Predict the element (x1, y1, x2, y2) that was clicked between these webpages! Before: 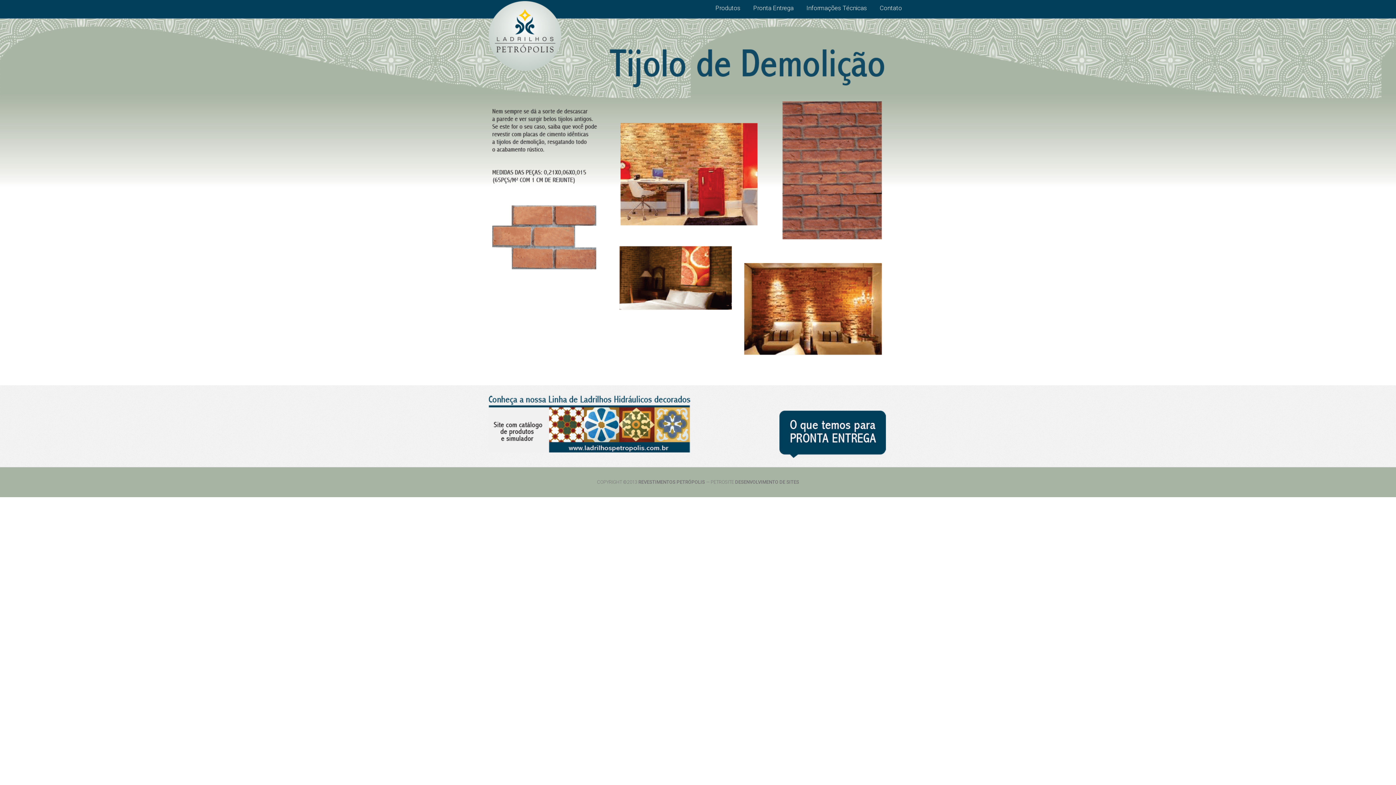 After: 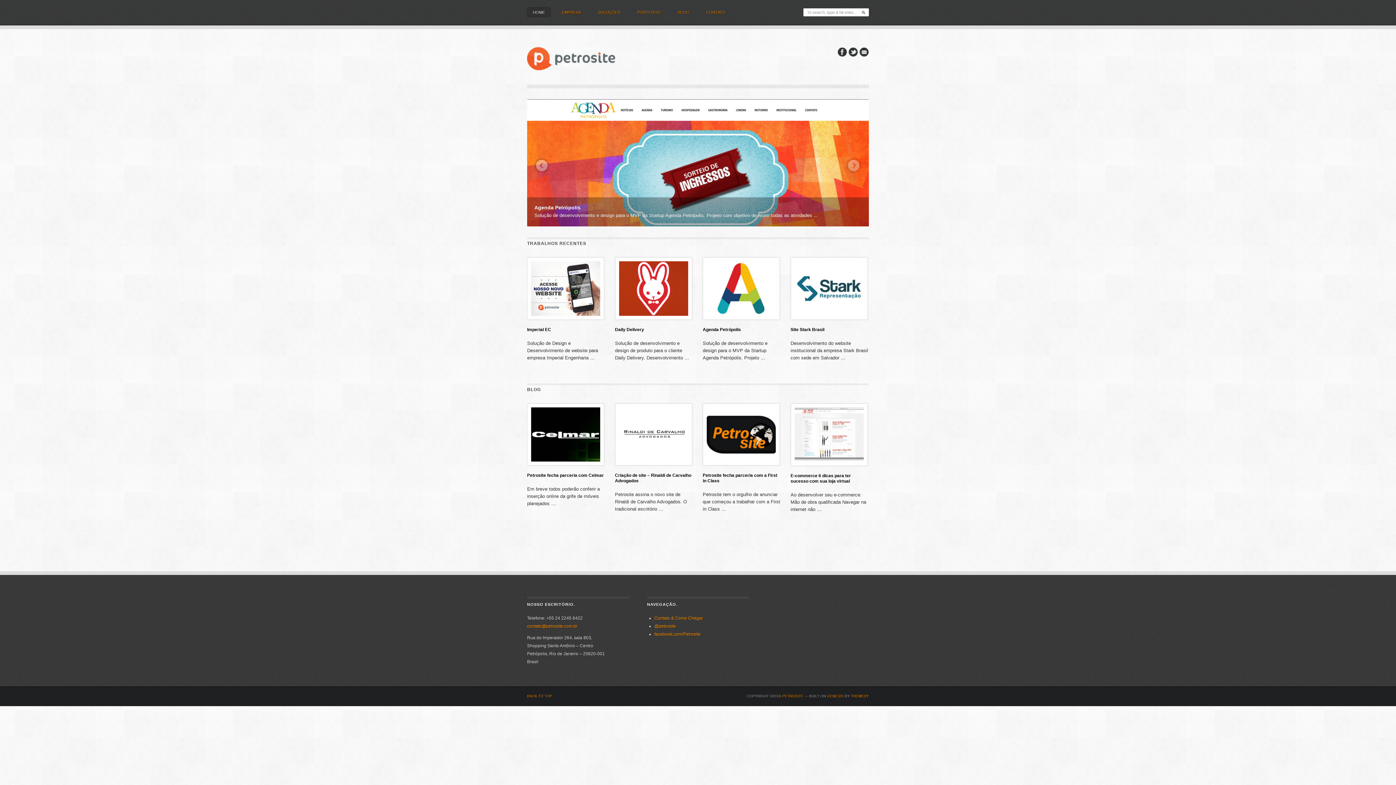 Action: label: DESENVOLVIMENTO DE SITES bbox: (735, 479, 799, 485)